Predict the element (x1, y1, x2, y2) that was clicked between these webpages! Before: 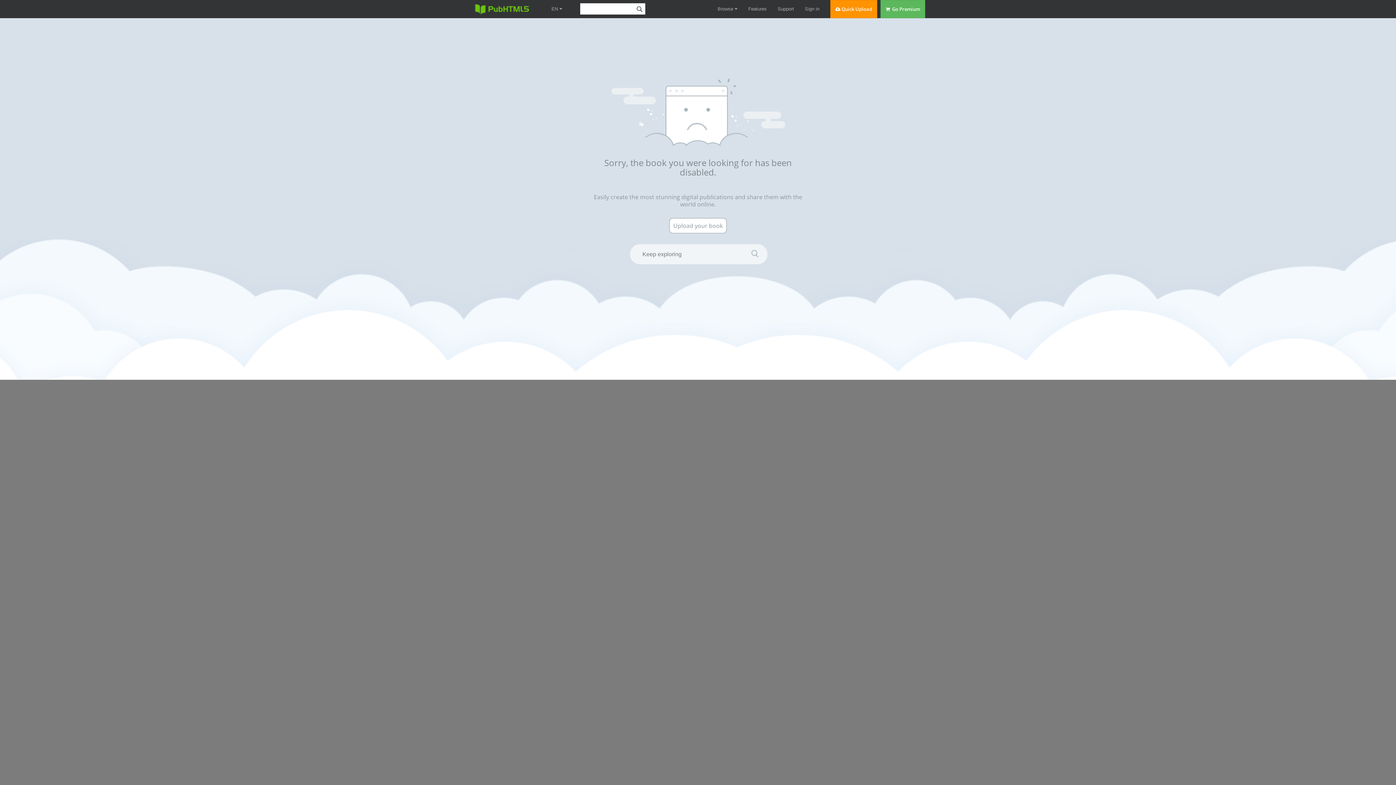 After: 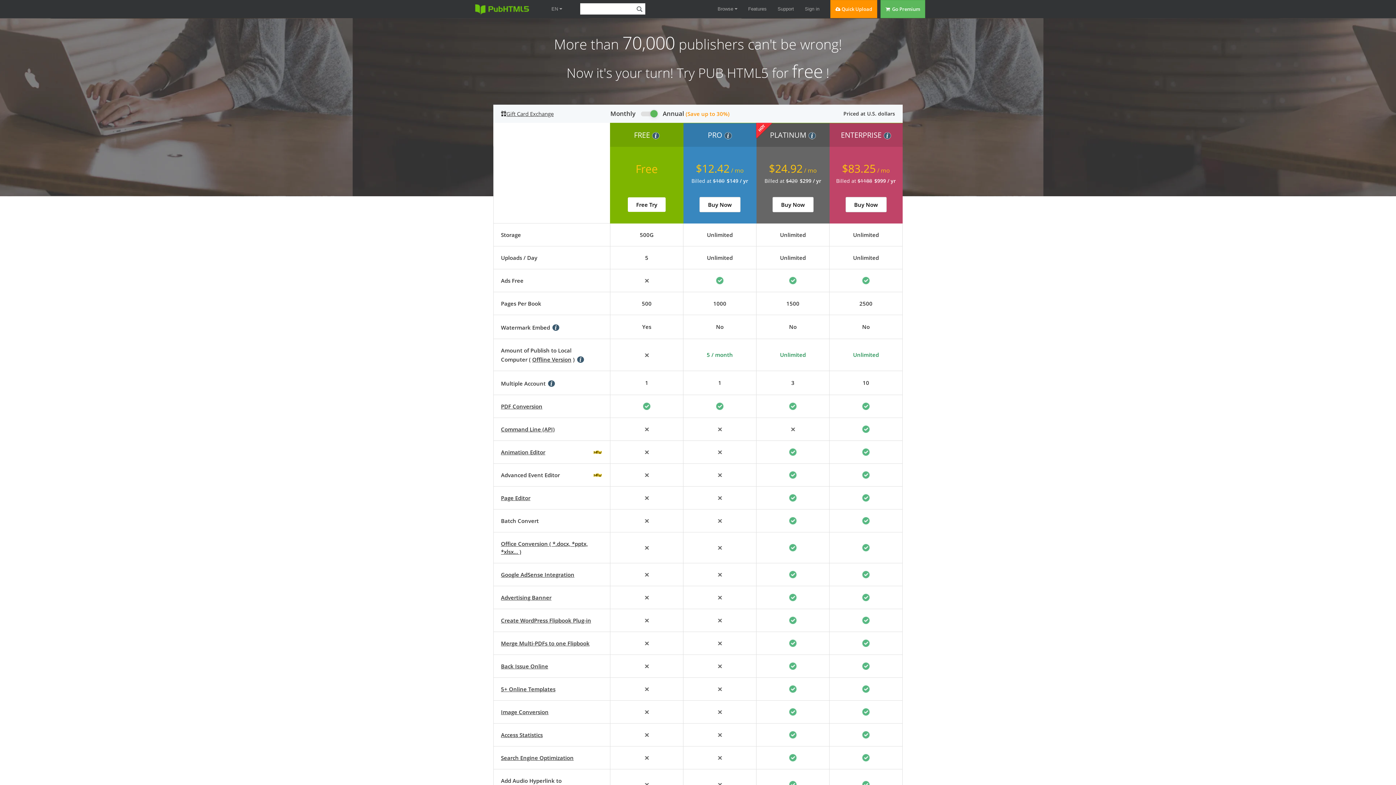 Action: label:   Go Premium bbox: (888, 0, 925, 18)